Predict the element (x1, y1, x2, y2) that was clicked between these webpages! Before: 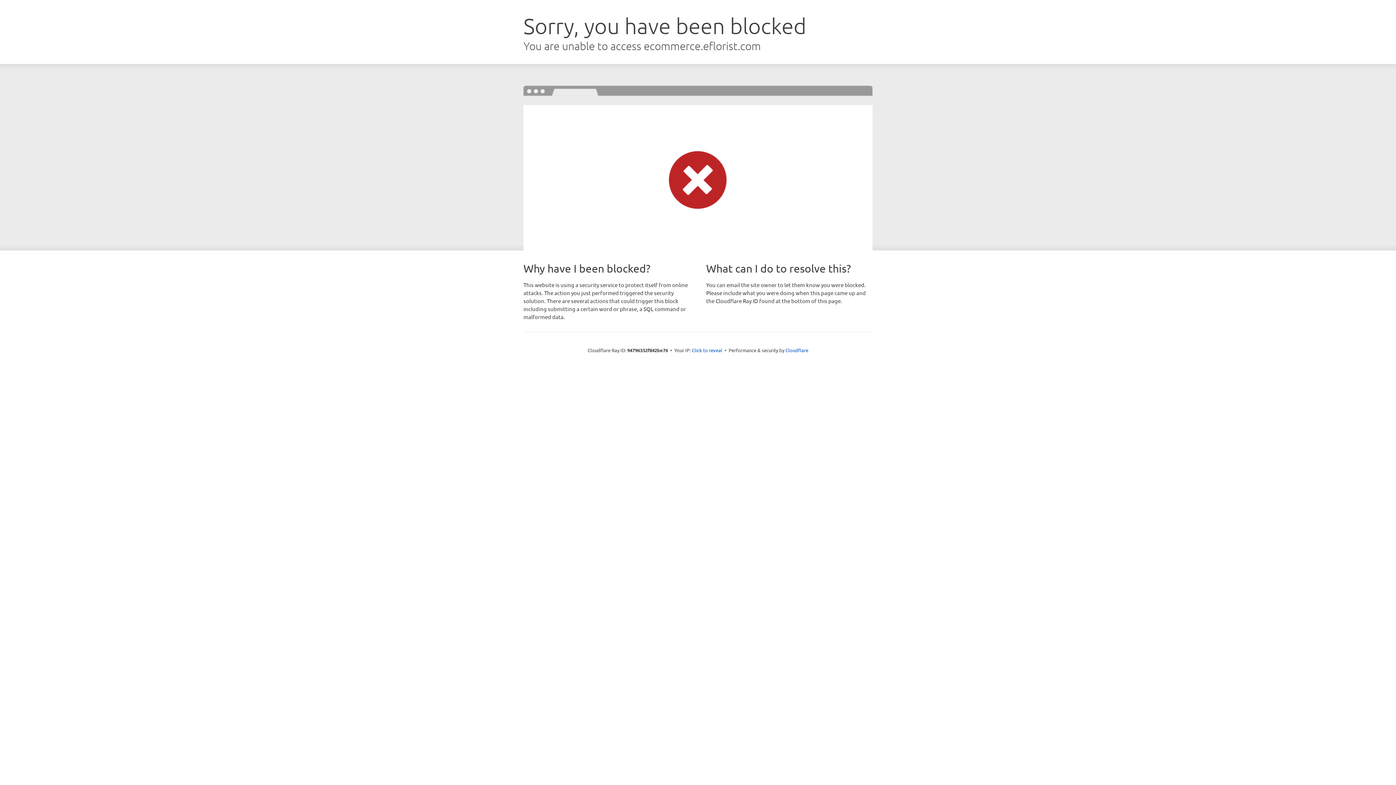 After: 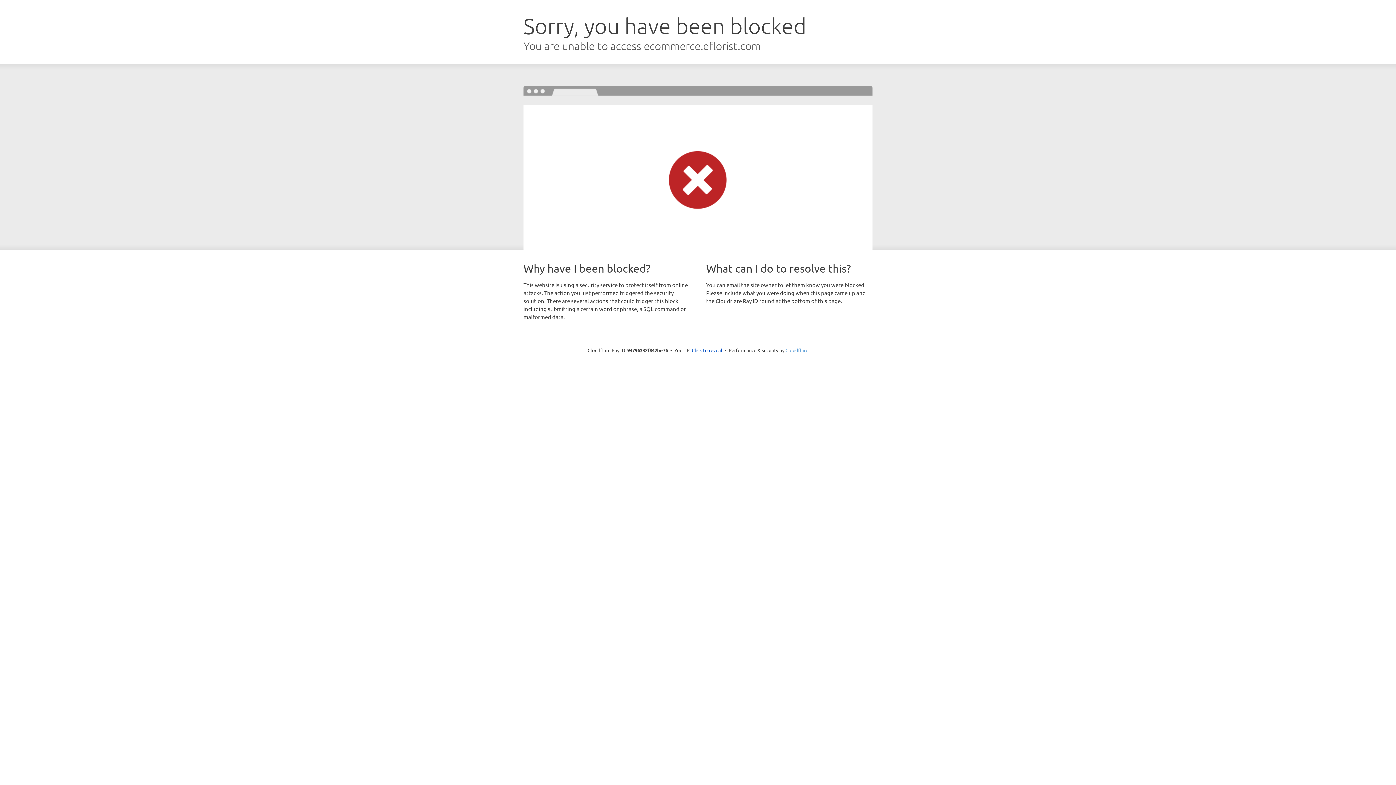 Action: label: Cloudflare bbox: (785, 347, 808, 353)